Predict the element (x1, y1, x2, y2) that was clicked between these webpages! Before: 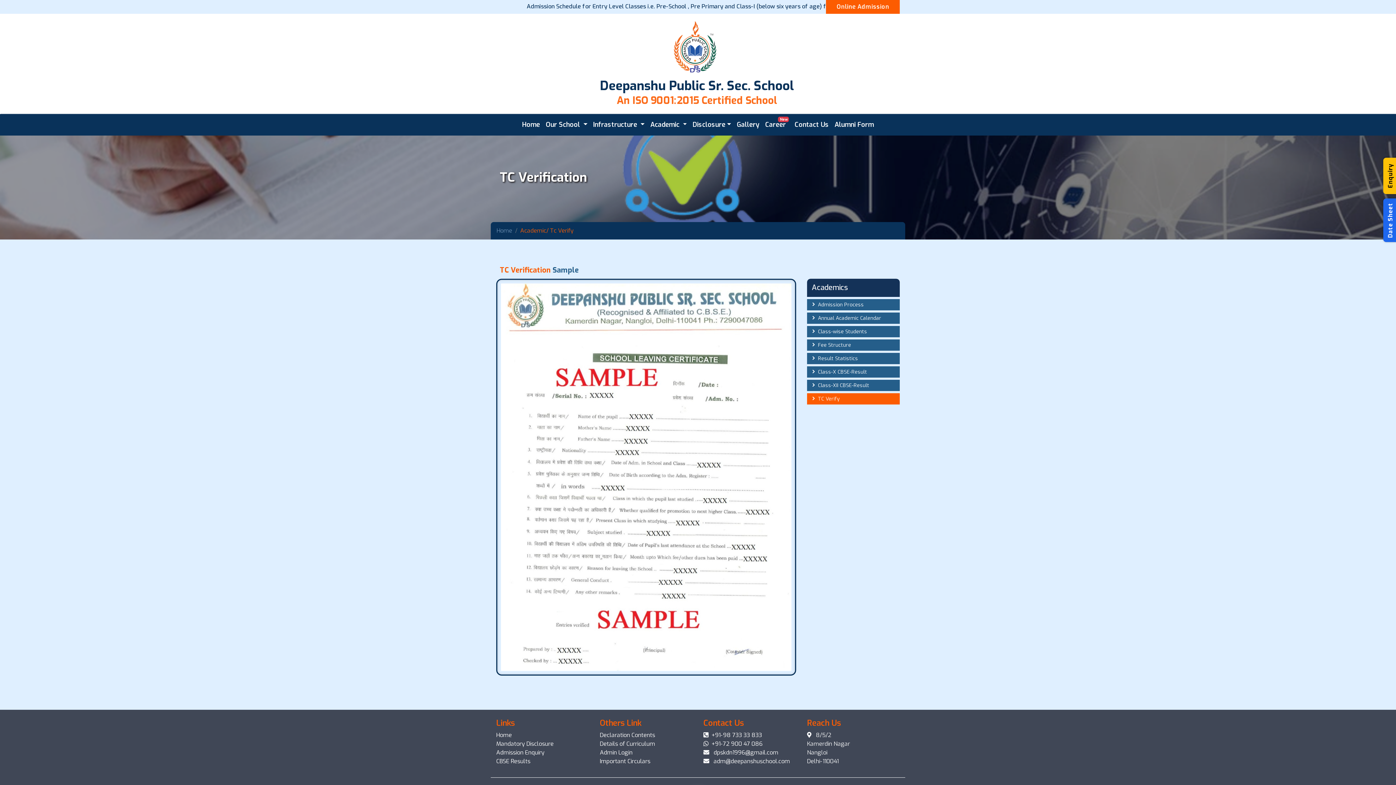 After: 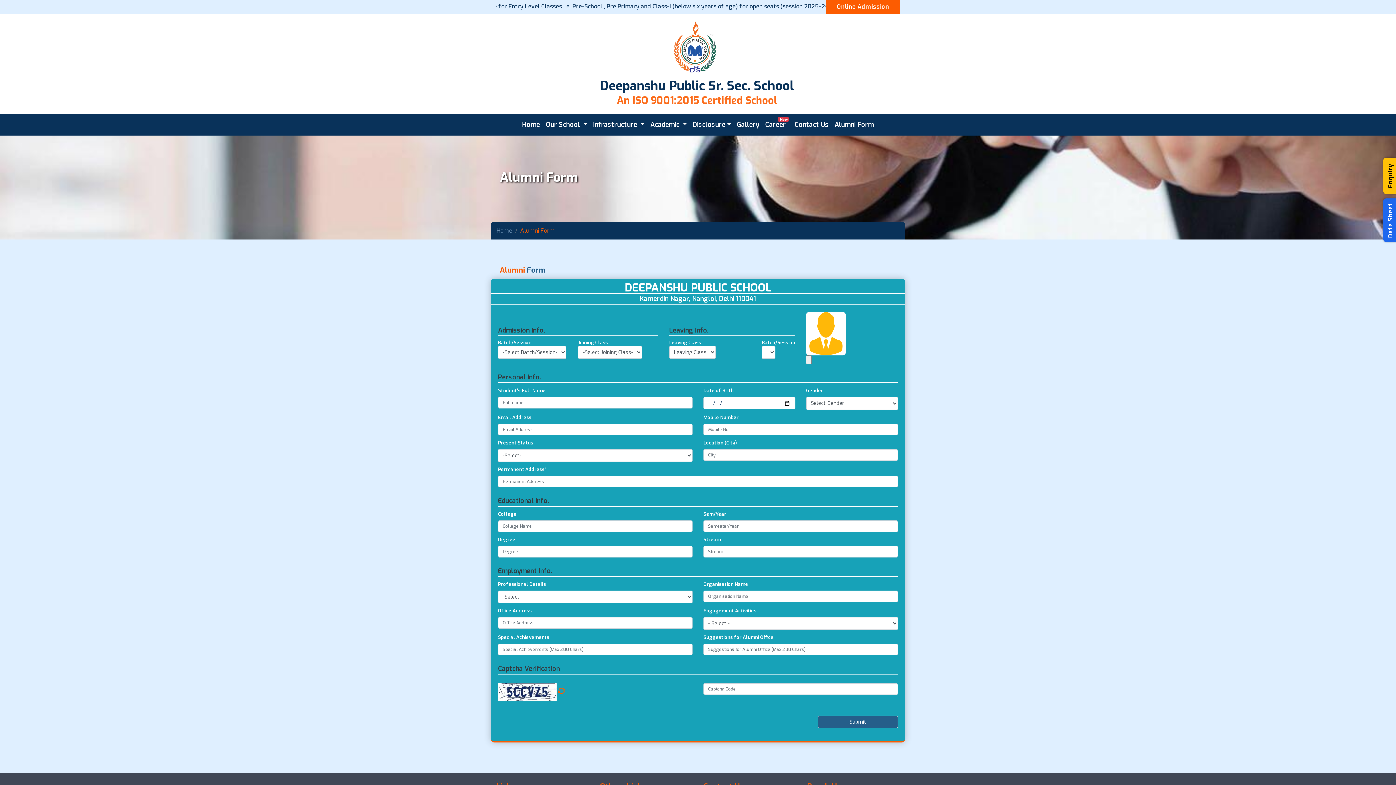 Action: label: Alumni Form bbox: (831, 114, 876, 135)